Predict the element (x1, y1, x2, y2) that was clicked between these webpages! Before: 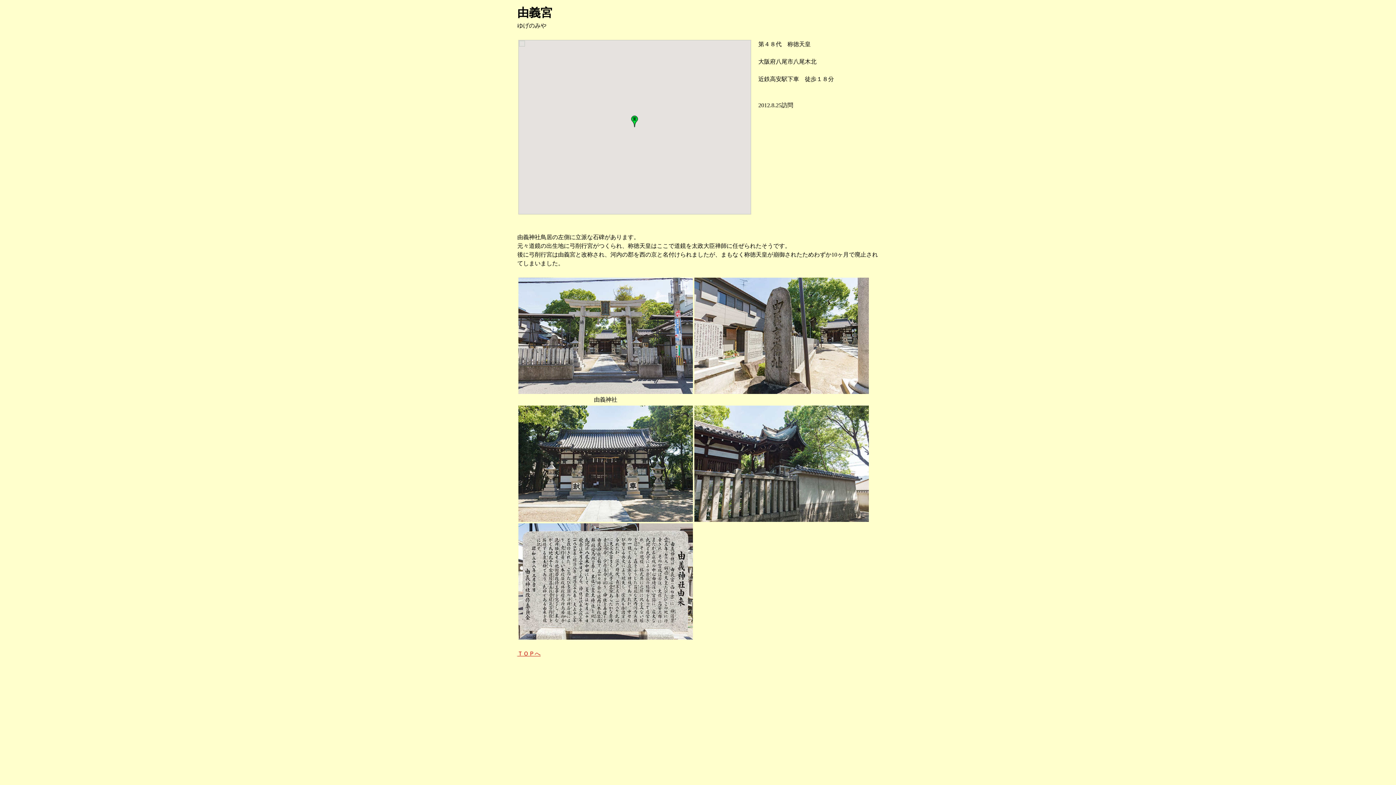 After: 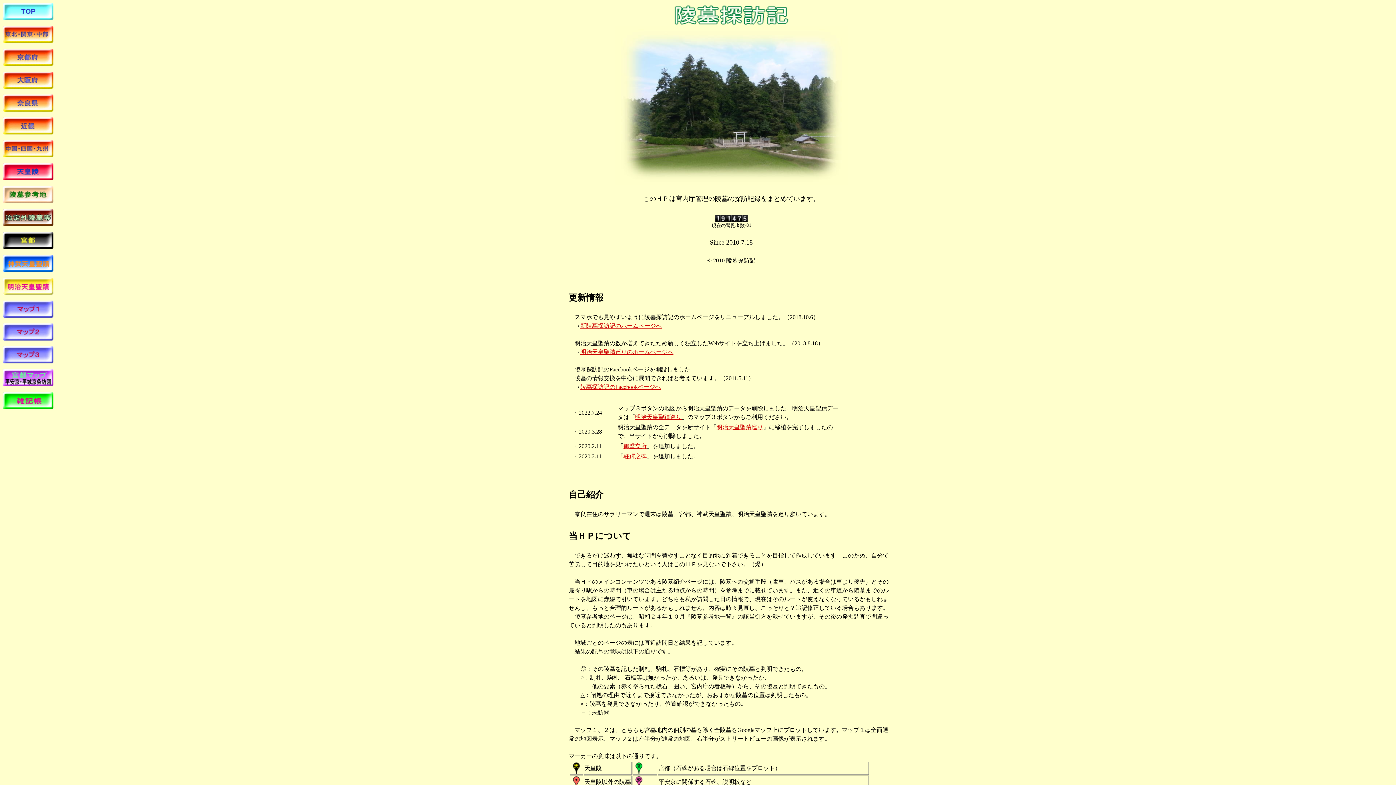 Action: bbox: (517, 650, 540, 657) label: ＴＯＰへ